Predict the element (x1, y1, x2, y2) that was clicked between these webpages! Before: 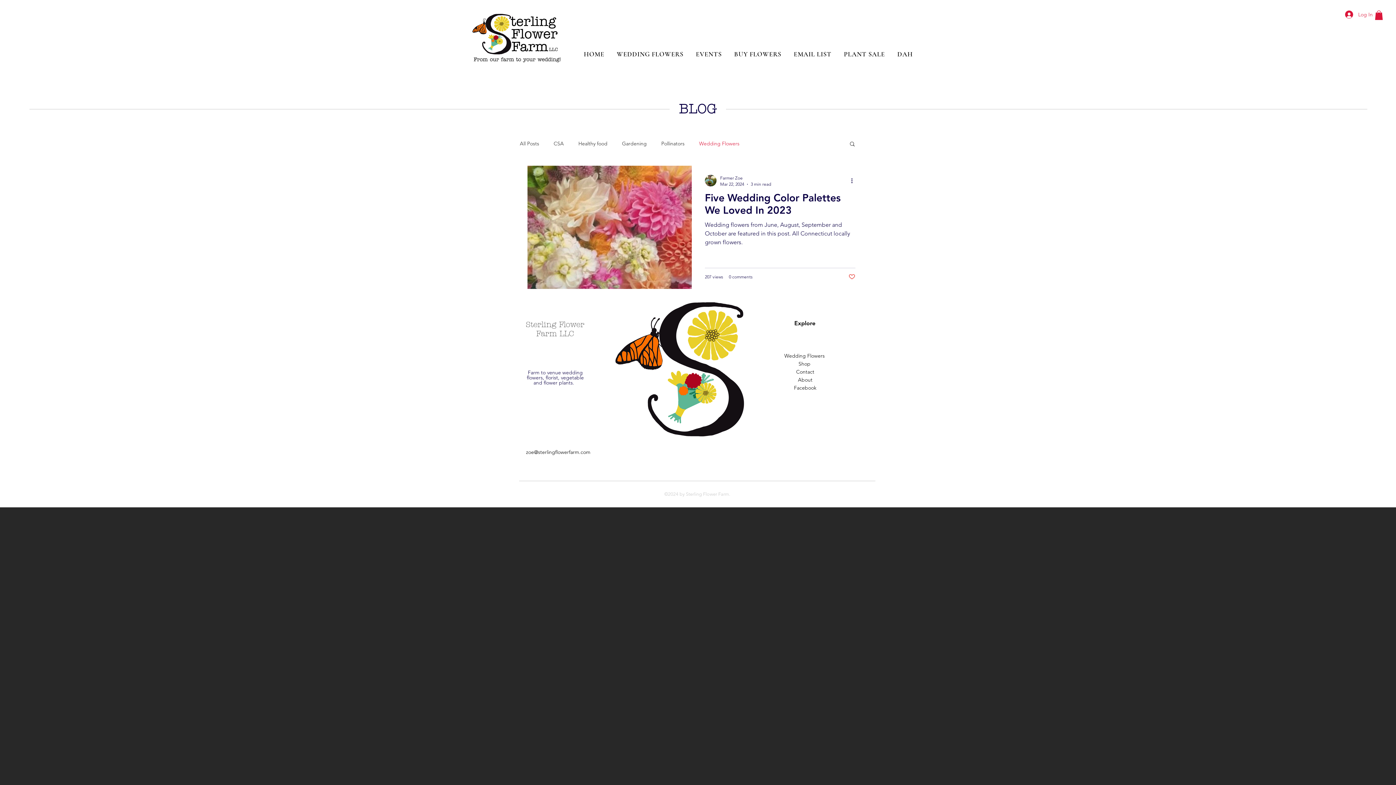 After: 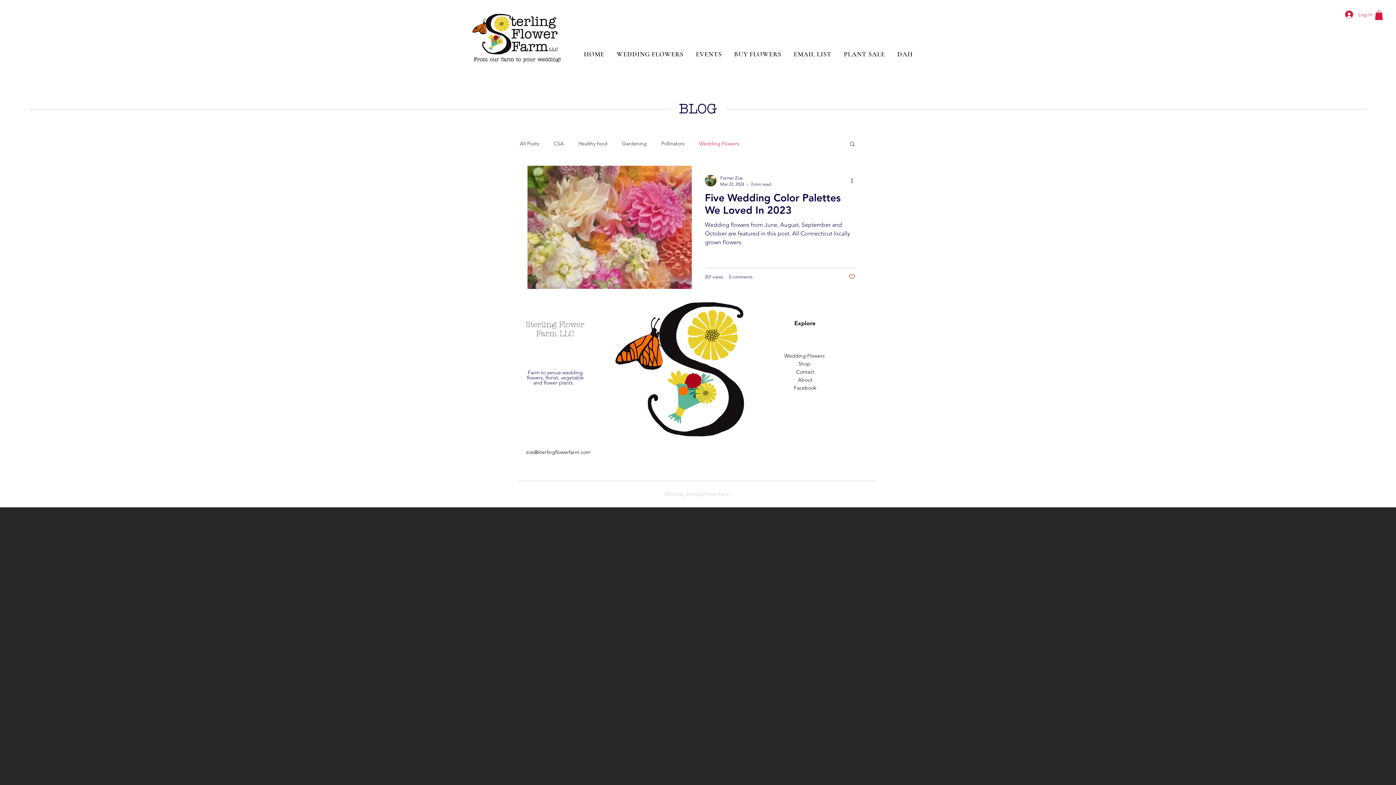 Action: label: Search bbox: (849, 140, 856, 148)